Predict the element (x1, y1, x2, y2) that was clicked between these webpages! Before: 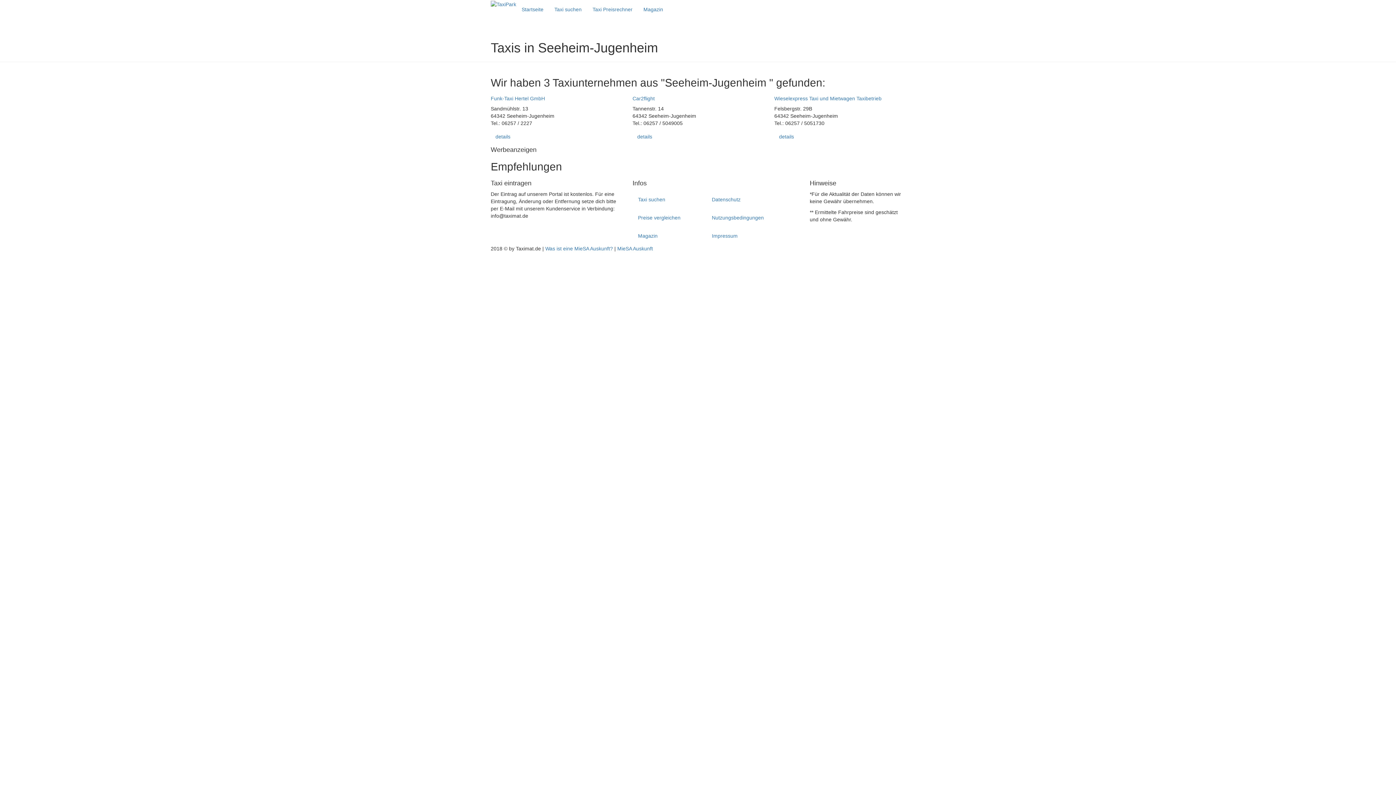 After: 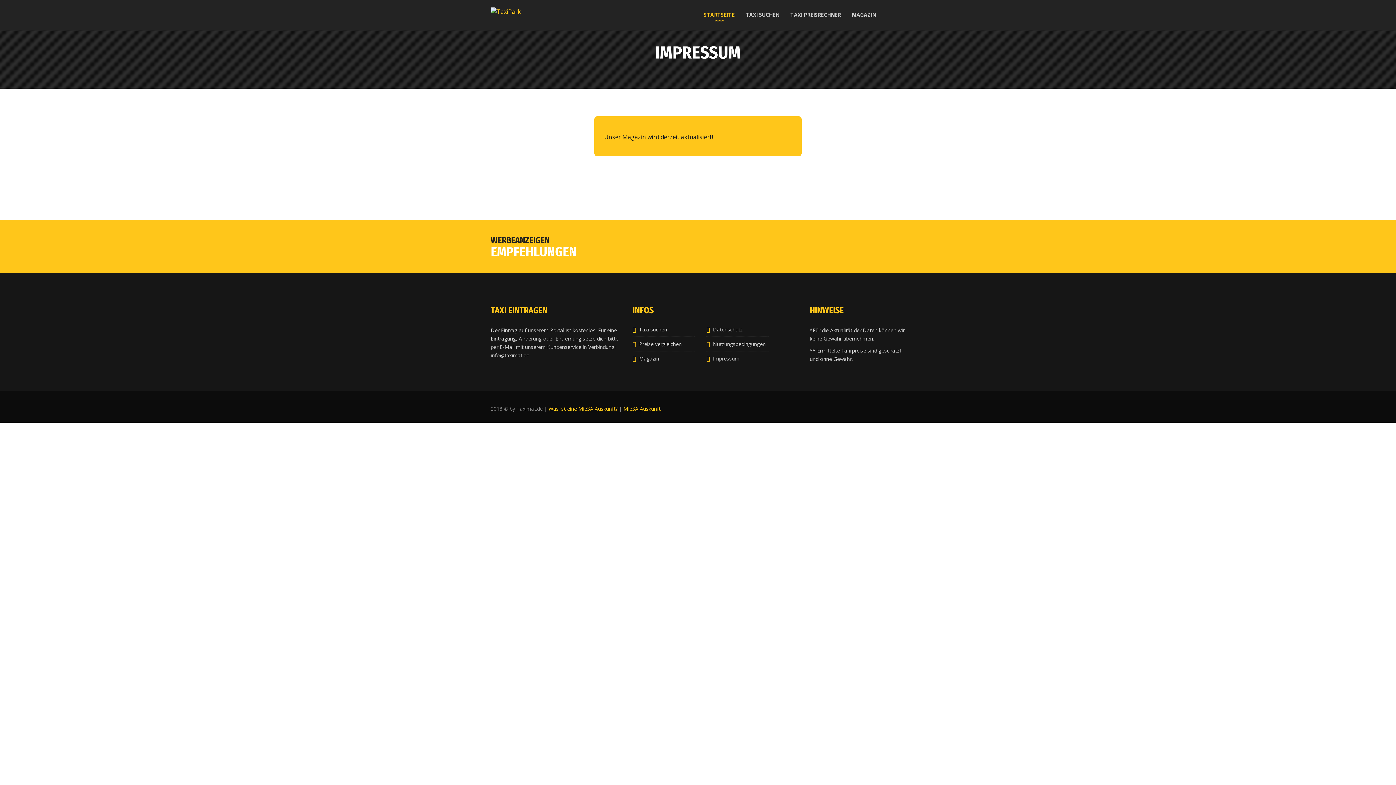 Action: bbox: (632, 226, 663, 245) label: Magazin